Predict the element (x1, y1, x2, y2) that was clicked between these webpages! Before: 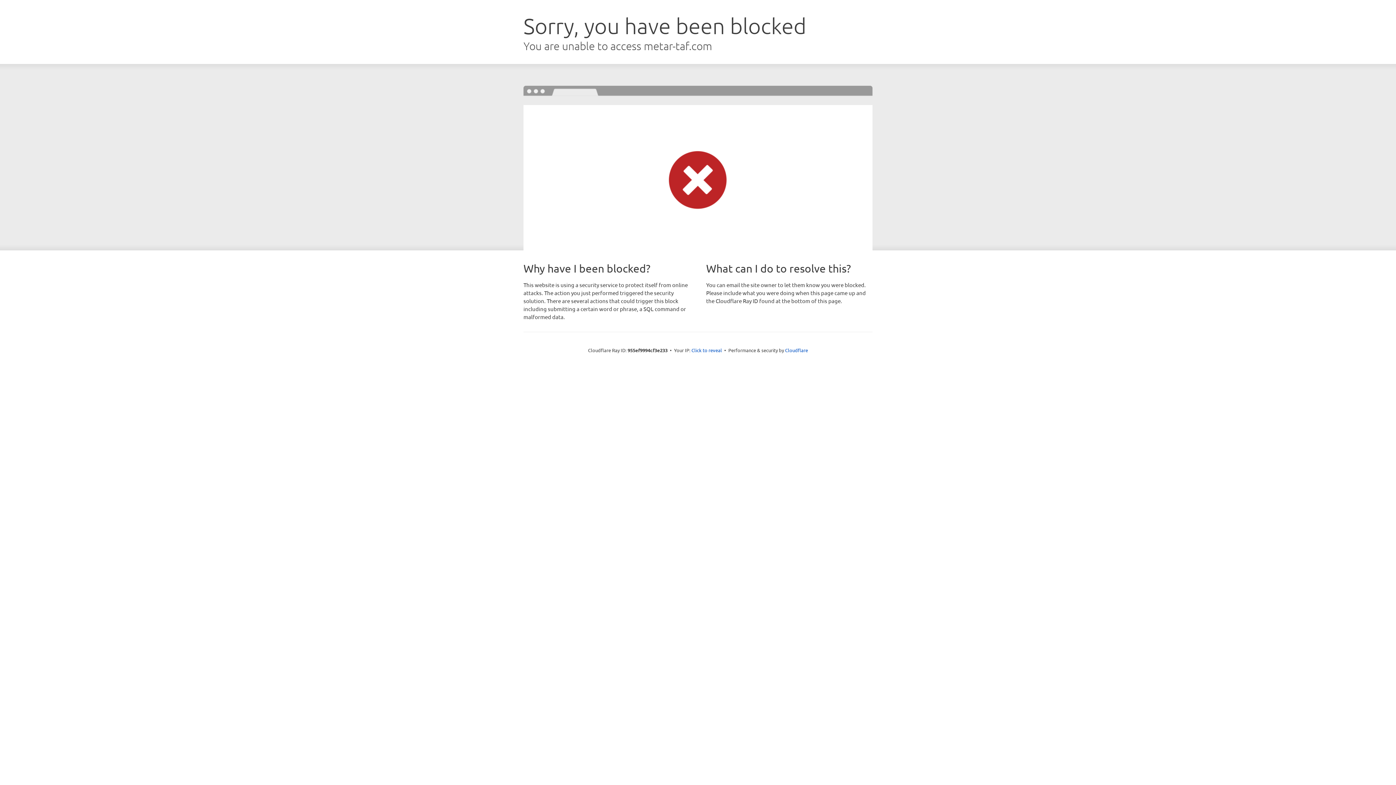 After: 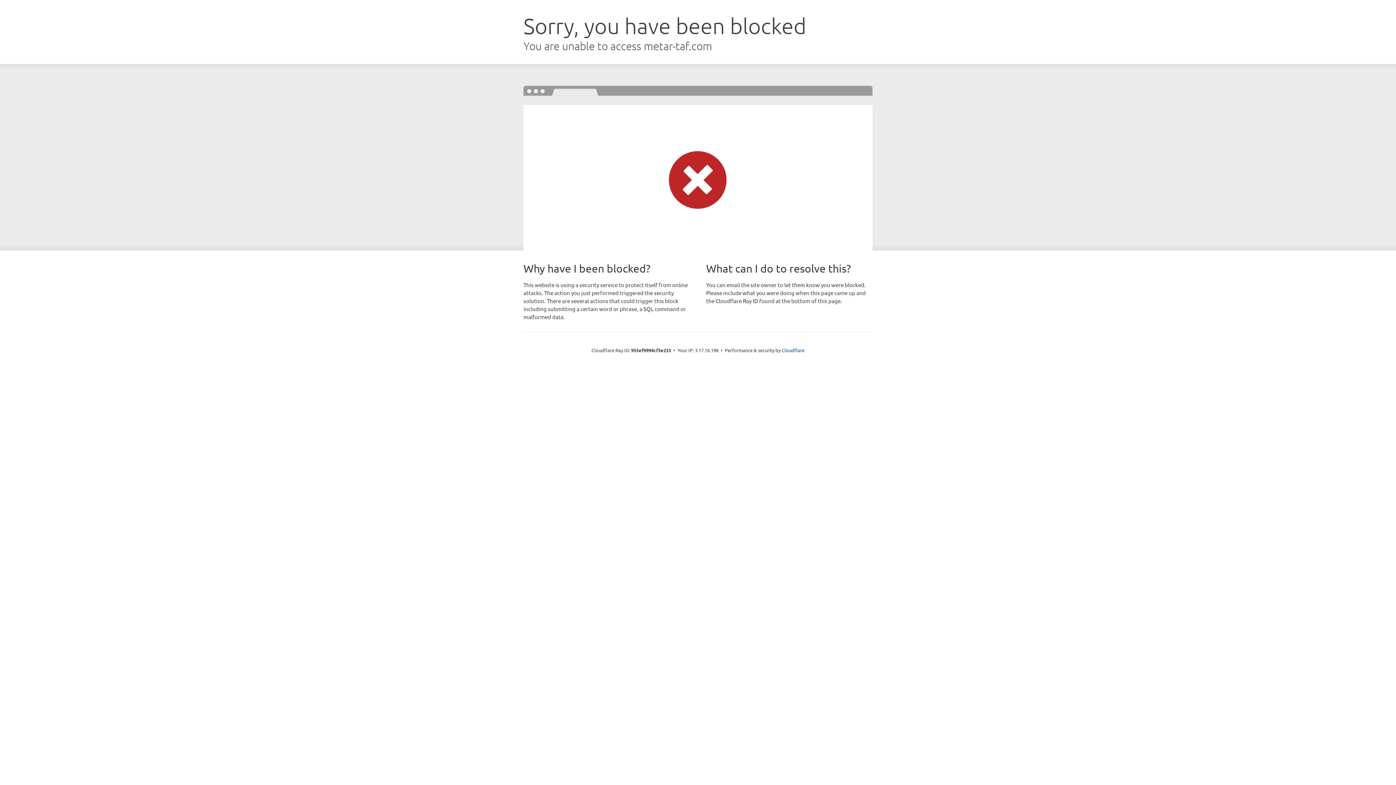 Action: label: Click to reveal bbox: (691, 346, 722, 353)